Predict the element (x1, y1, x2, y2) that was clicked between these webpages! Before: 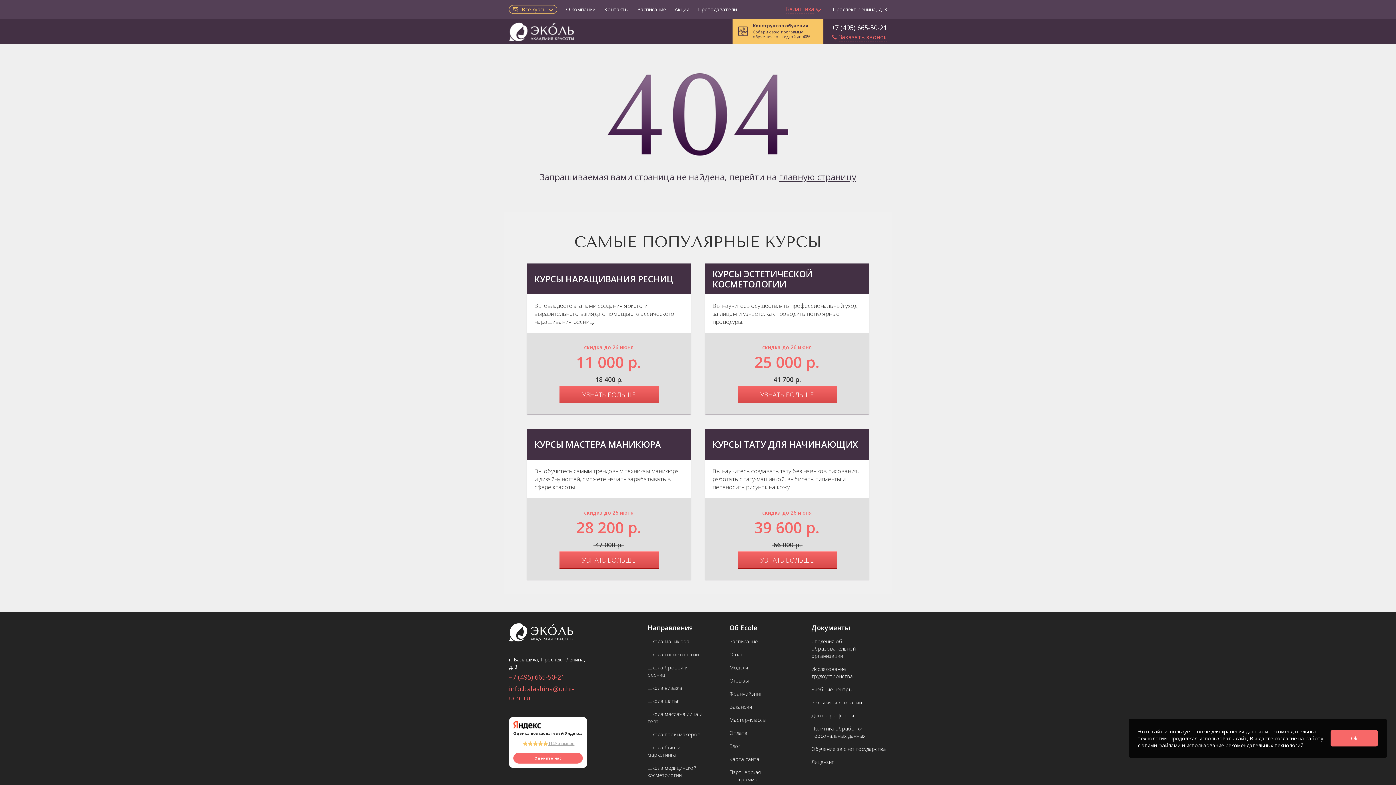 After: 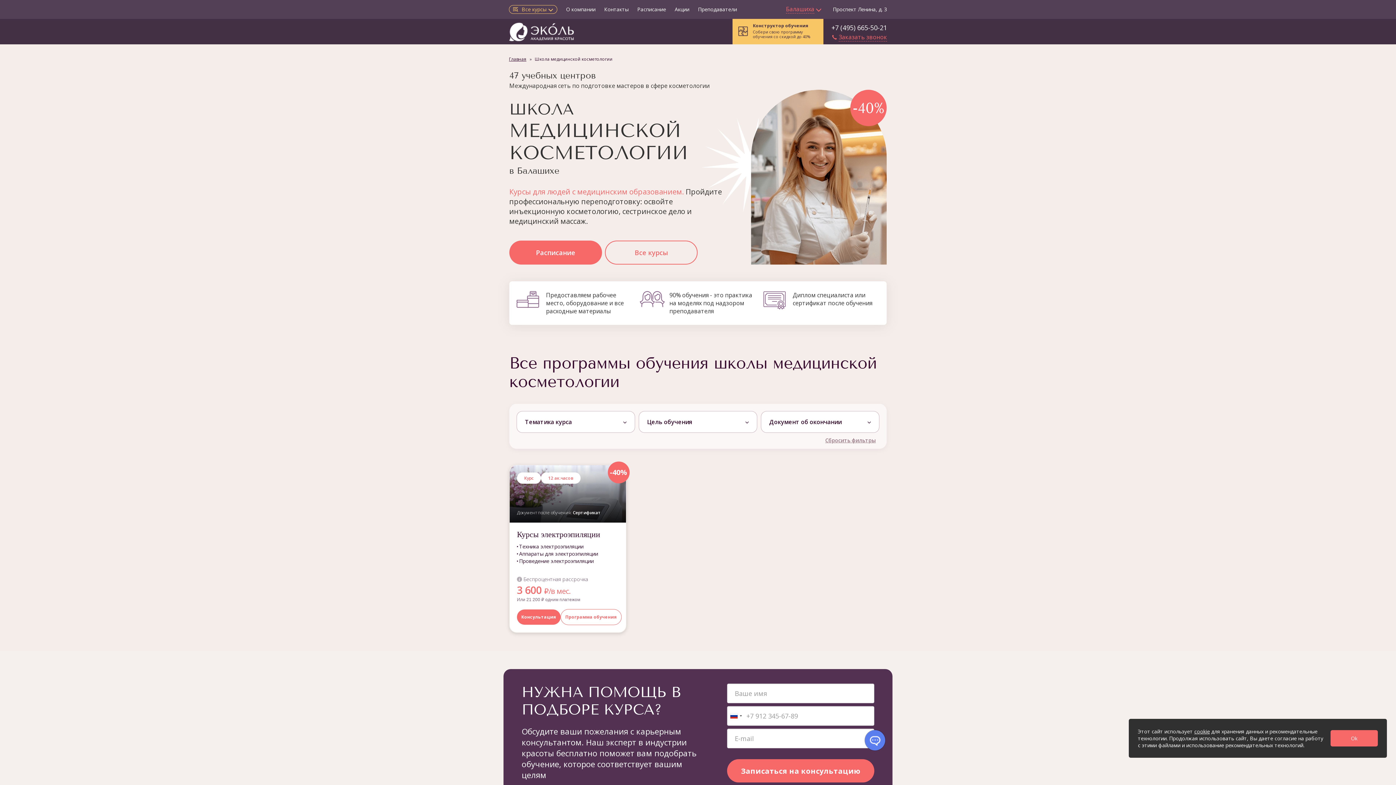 Action: bbox: (647, 764, 696, 778) label: Школа медицинской косметологии